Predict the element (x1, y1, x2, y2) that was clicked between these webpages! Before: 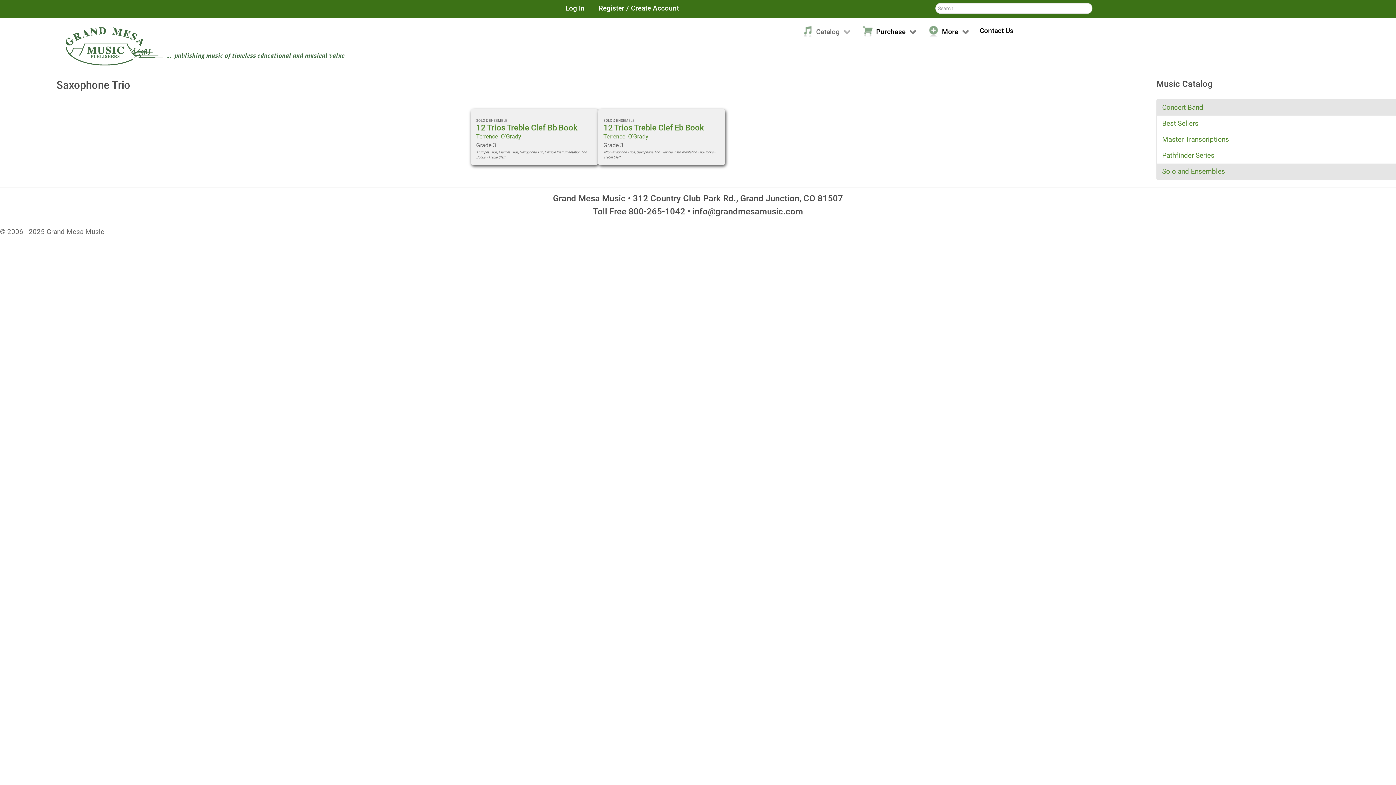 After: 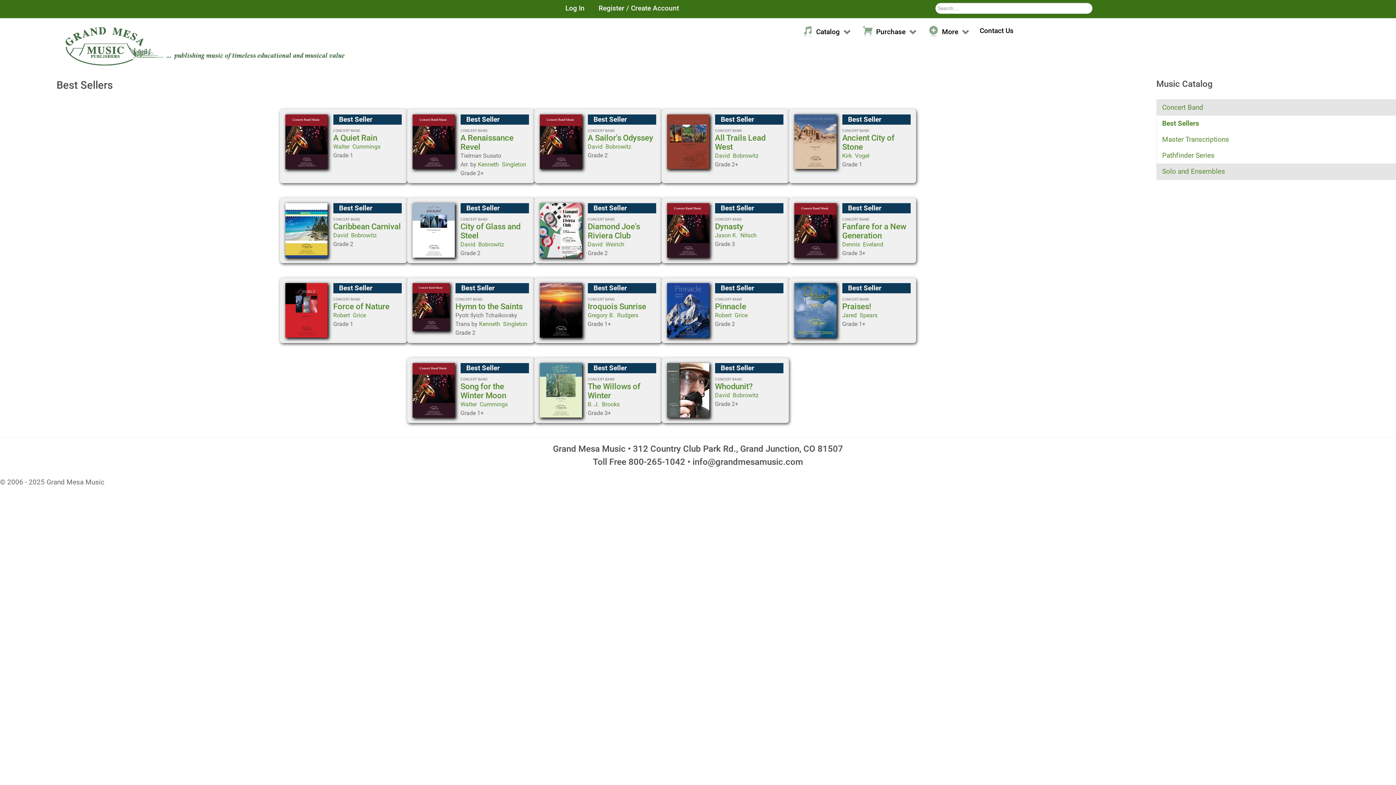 Action: bbox: (1157, 115, 1435, 131) label: Best Sellers